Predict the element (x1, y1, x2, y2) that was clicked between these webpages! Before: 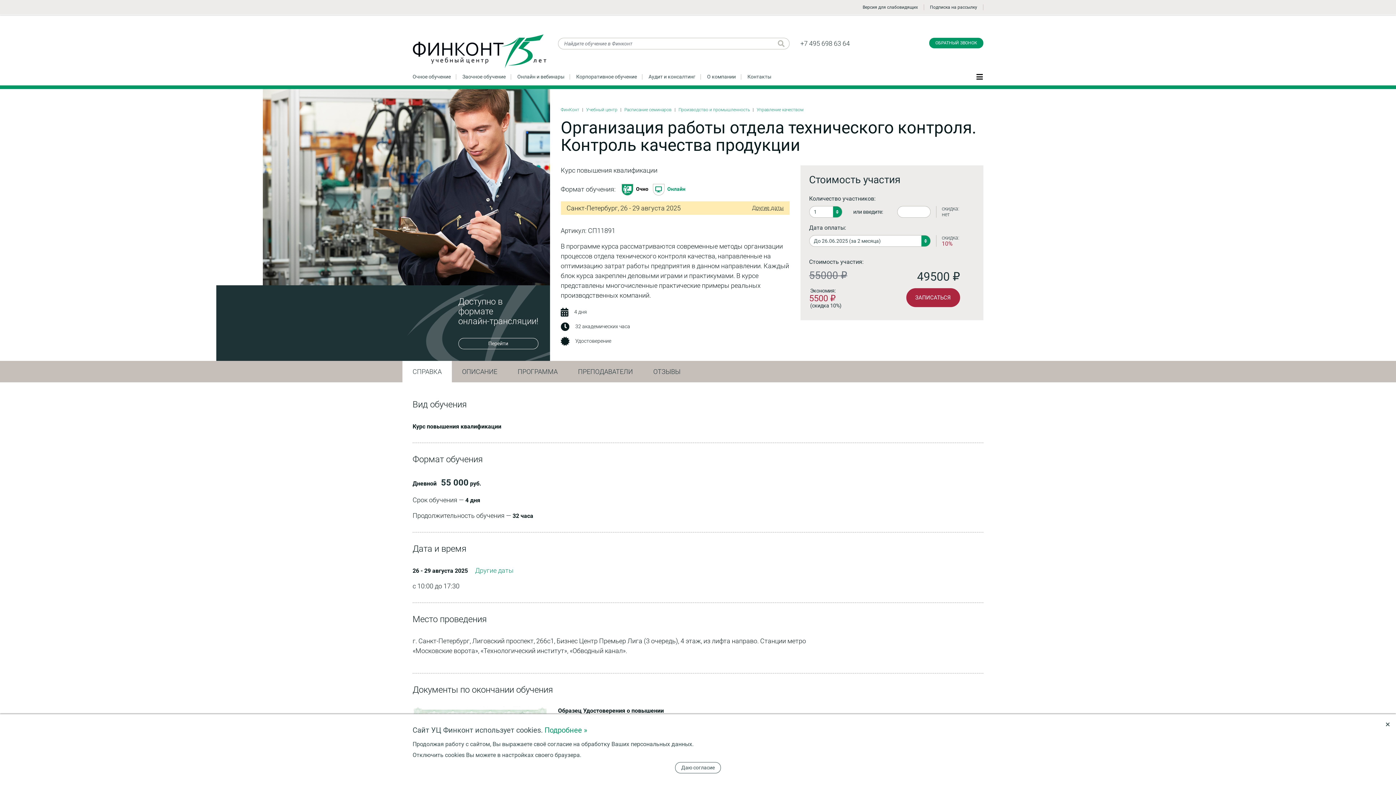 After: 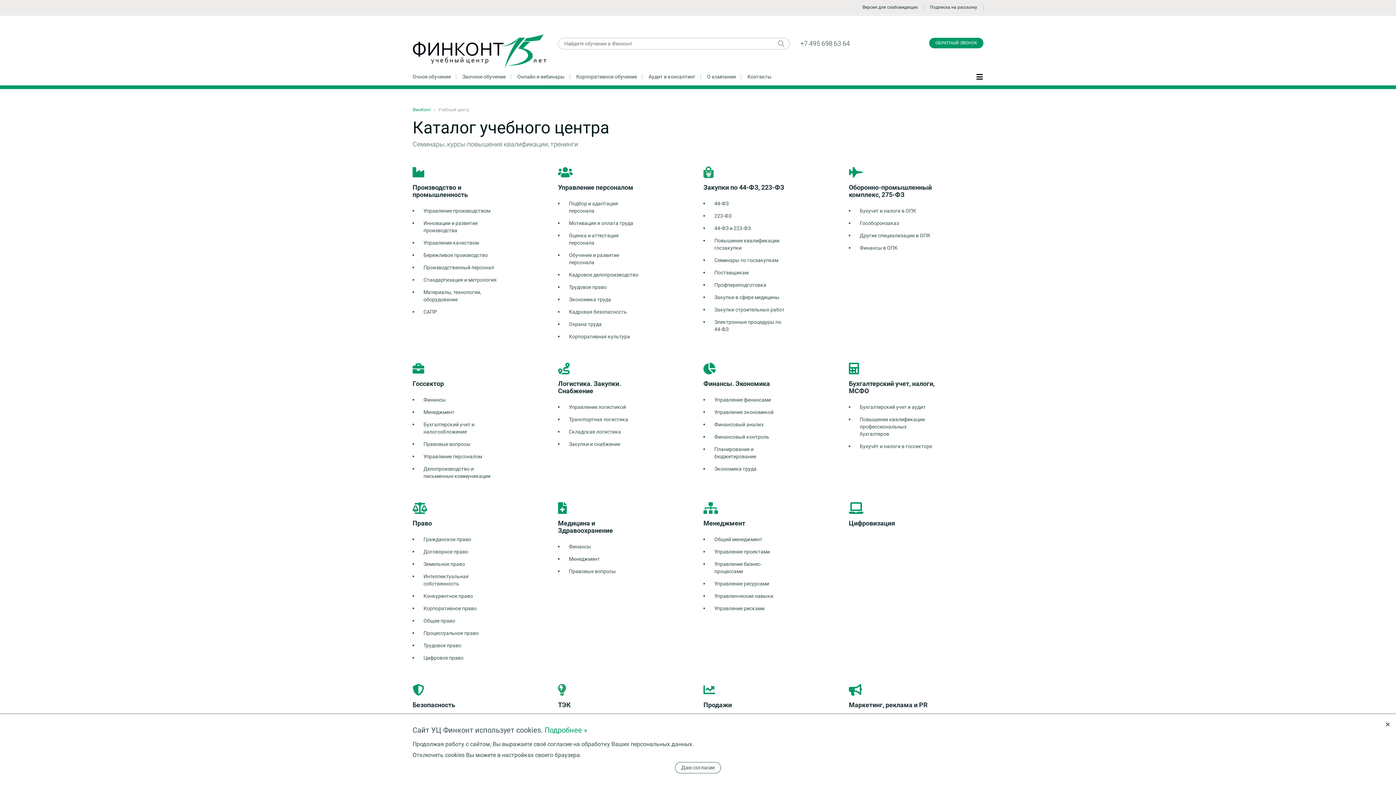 Action: label: Очное обучение bbox: (412, 73, 450, 79)